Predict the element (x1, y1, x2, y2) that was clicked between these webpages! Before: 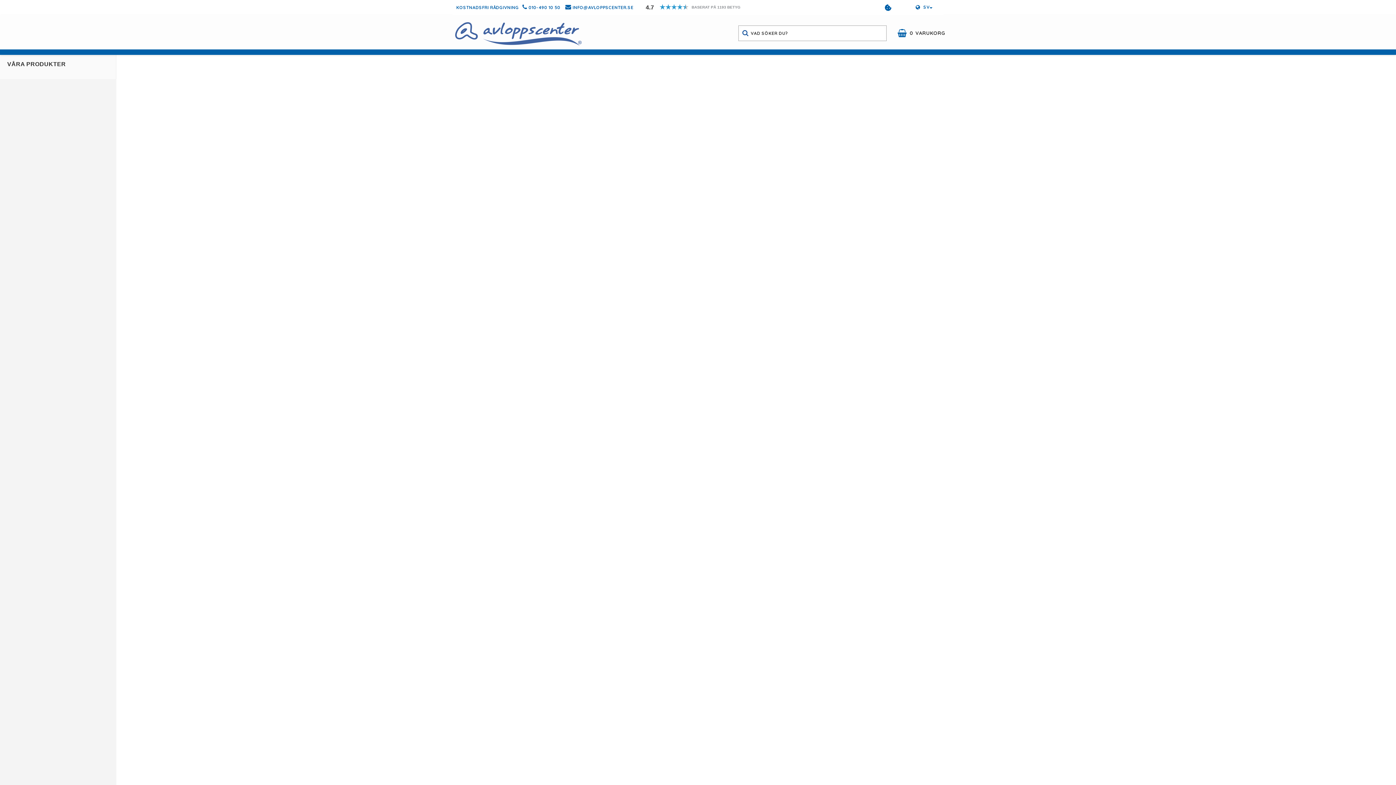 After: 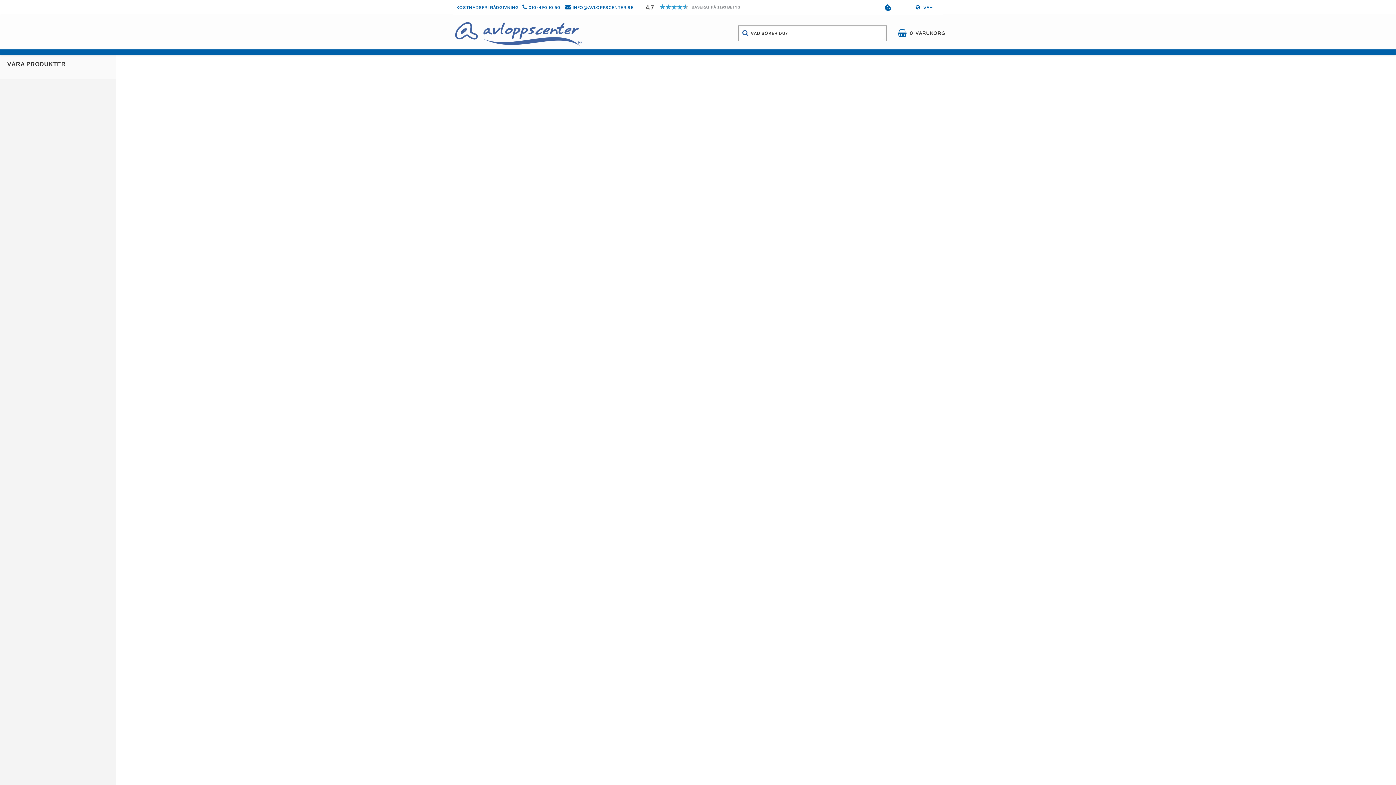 Action: bbox: (884, 4, 891, 10) label: COOKIE-INSTÄLLNINGAR